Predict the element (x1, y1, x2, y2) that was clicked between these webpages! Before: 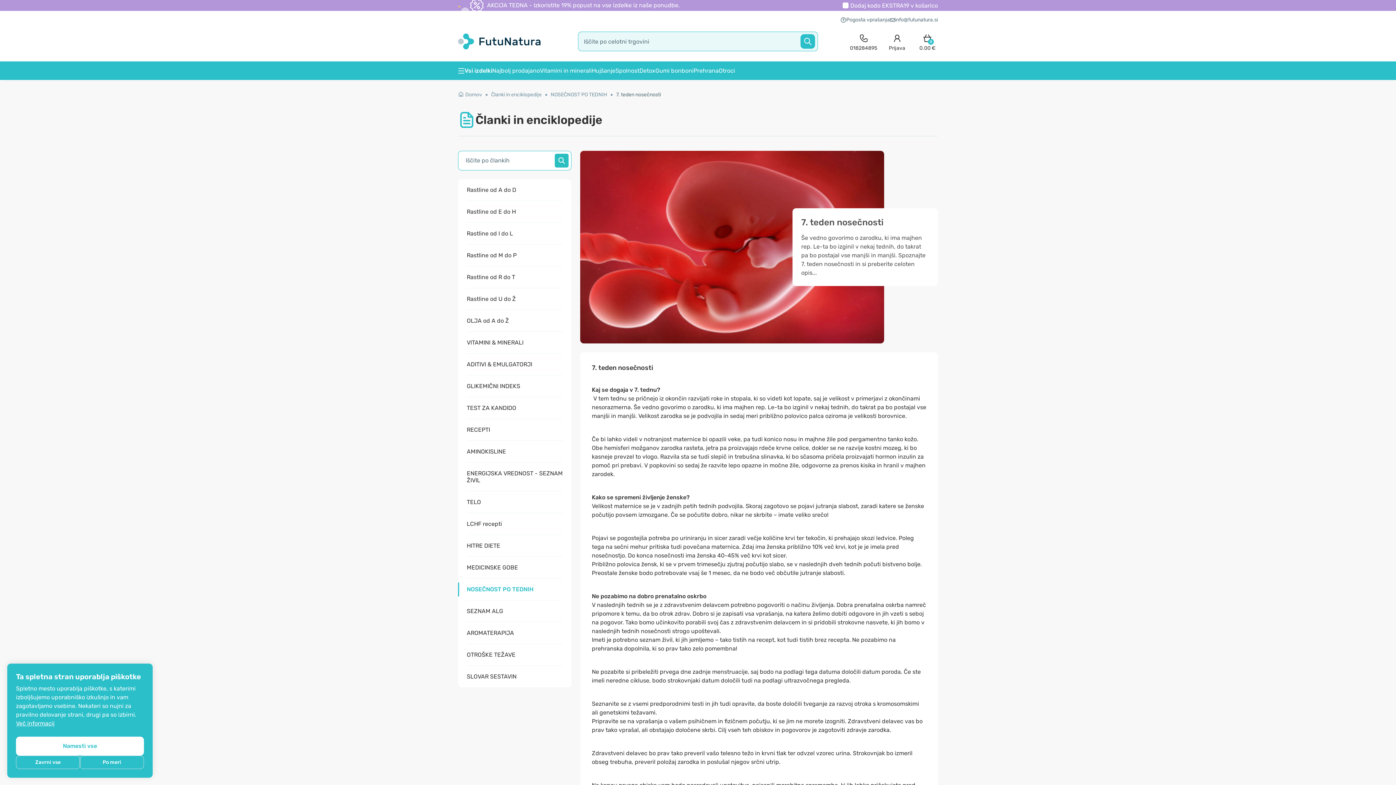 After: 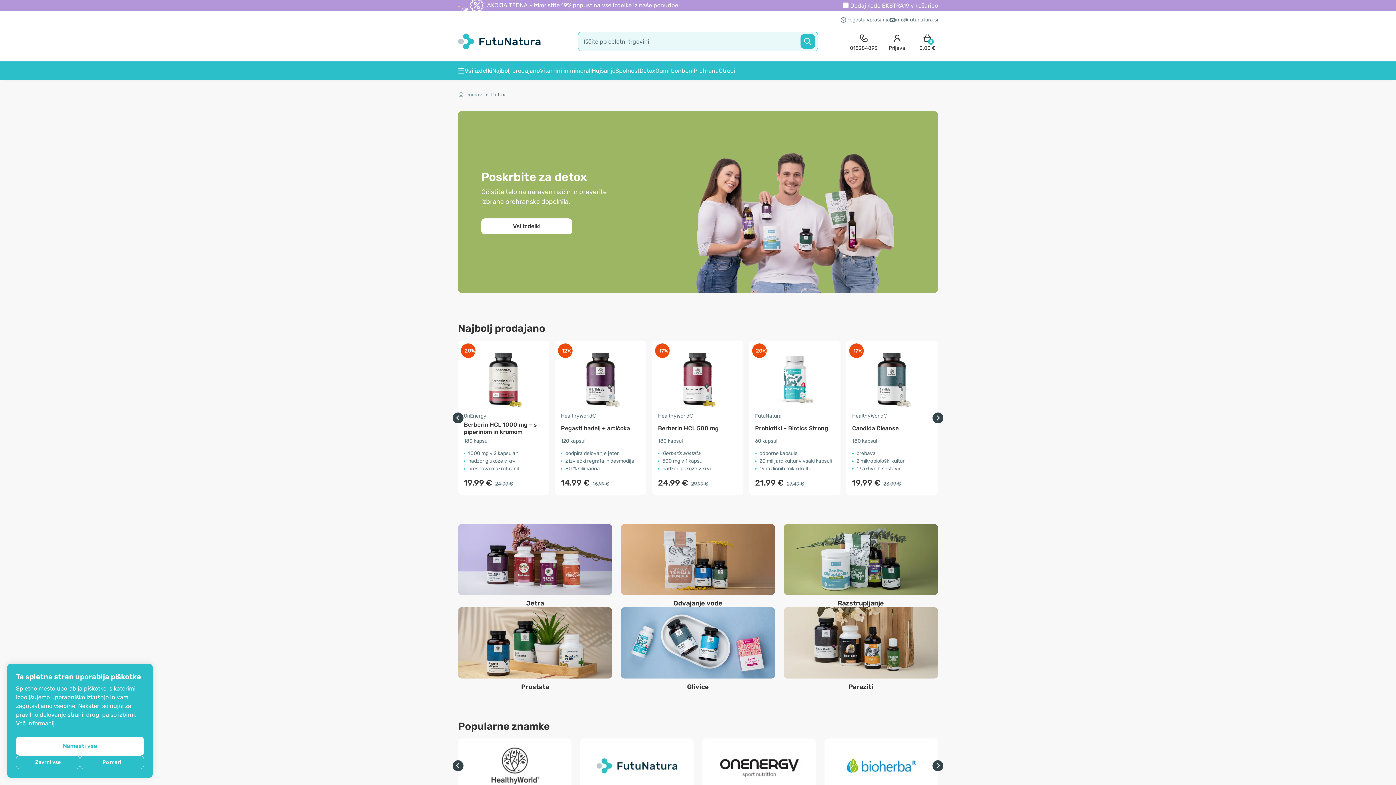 Action: label: Detox bbox: (639, 67, 655, 74)